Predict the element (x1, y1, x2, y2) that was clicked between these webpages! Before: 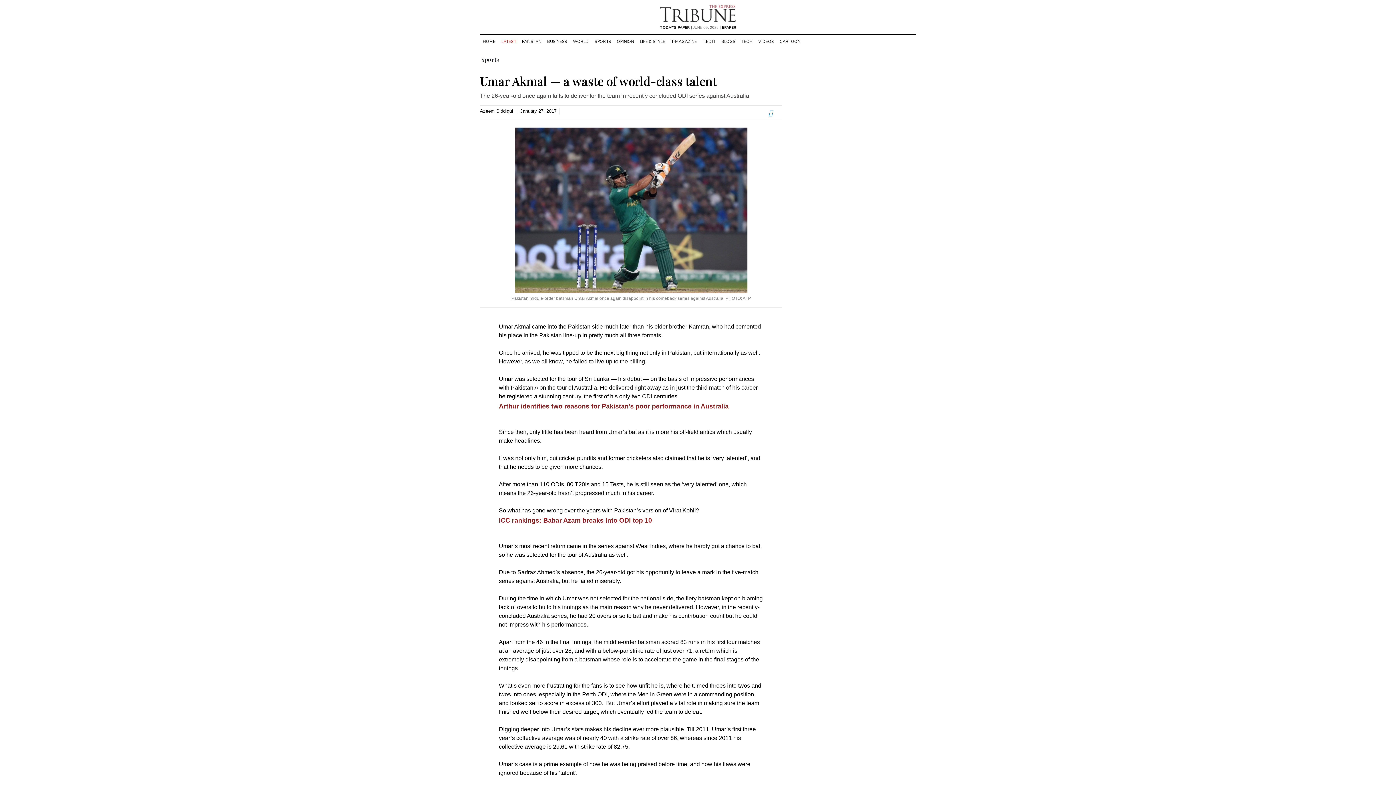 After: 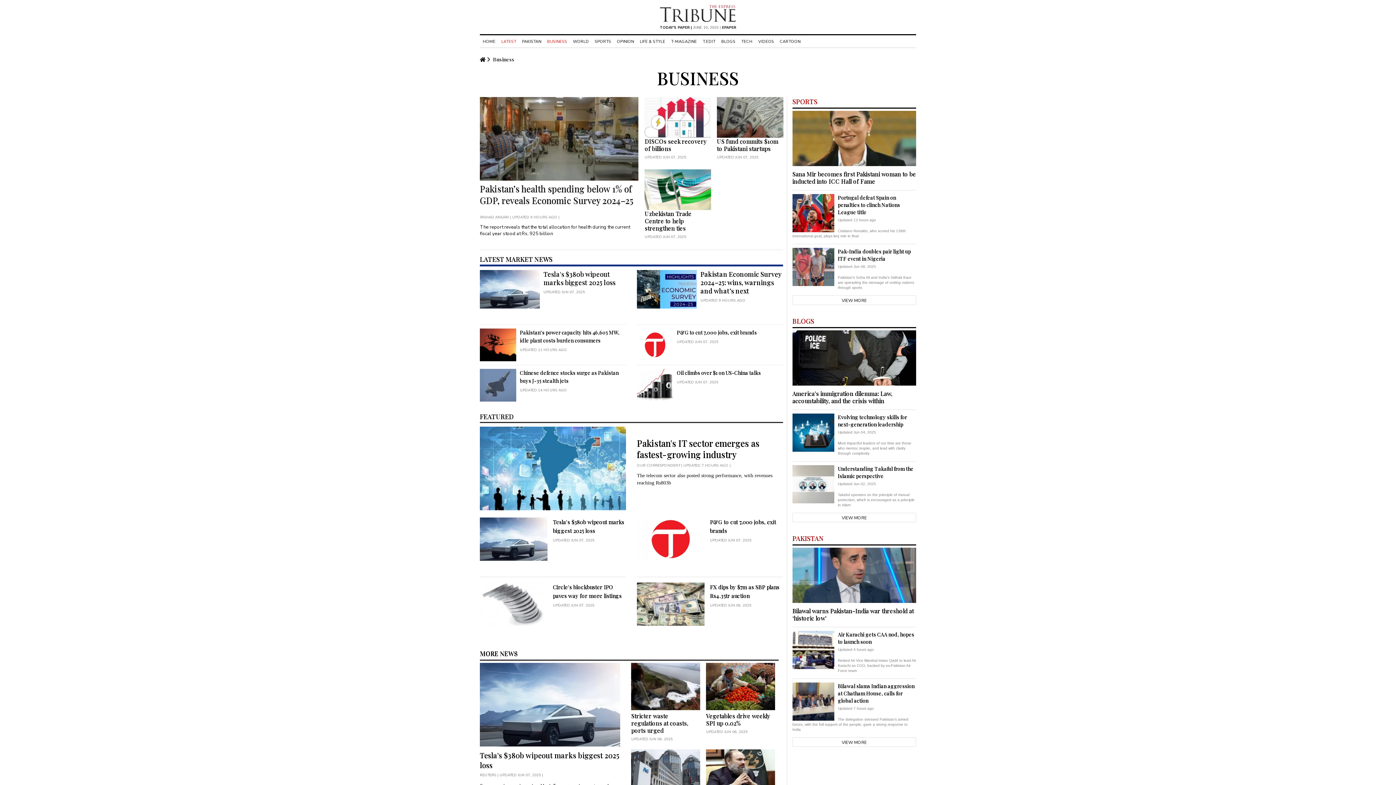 Action: bbox: (544, 38, 570, 44) label: BUSINESS